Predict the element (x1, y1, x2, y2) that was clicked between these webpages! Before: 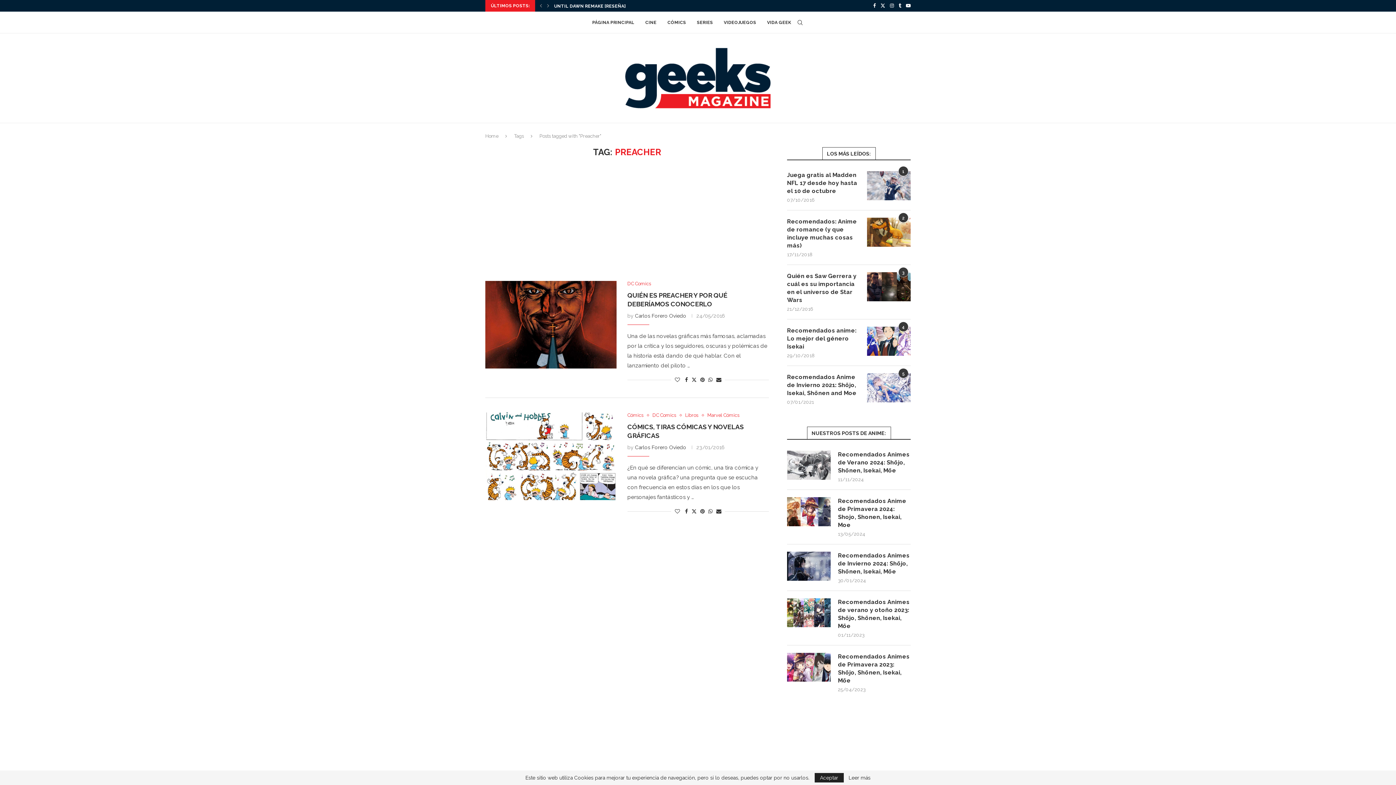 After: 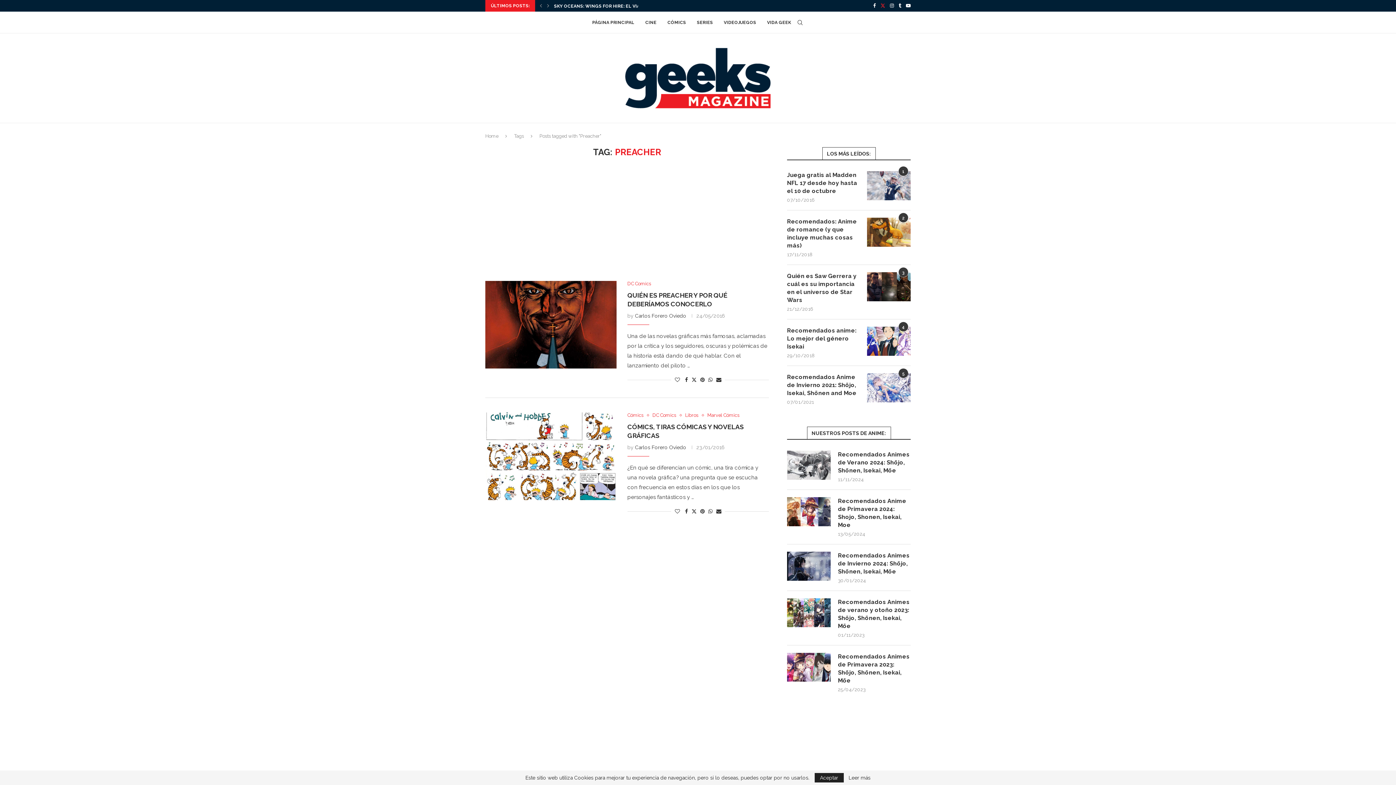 Action: label: Twitter bbox: (880, 0, 885, 11)